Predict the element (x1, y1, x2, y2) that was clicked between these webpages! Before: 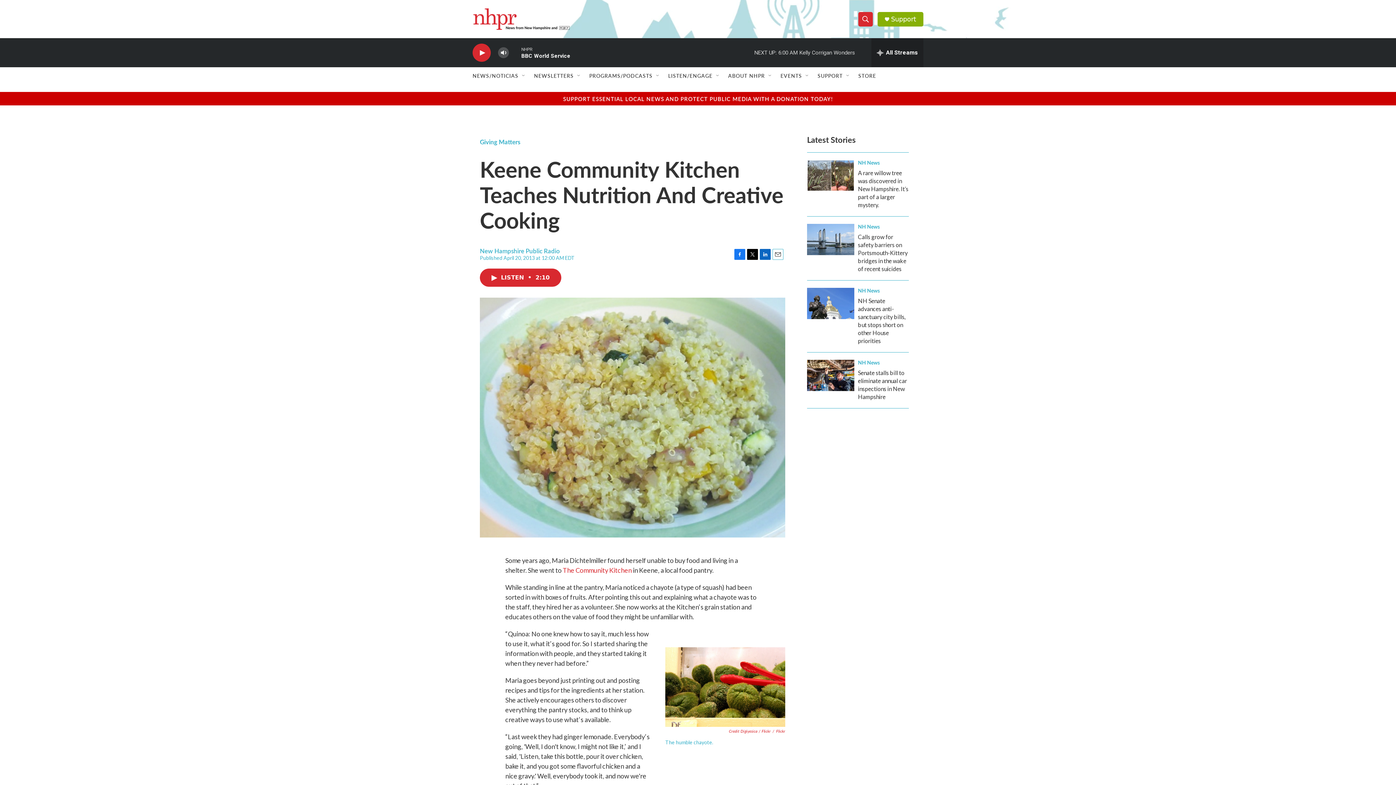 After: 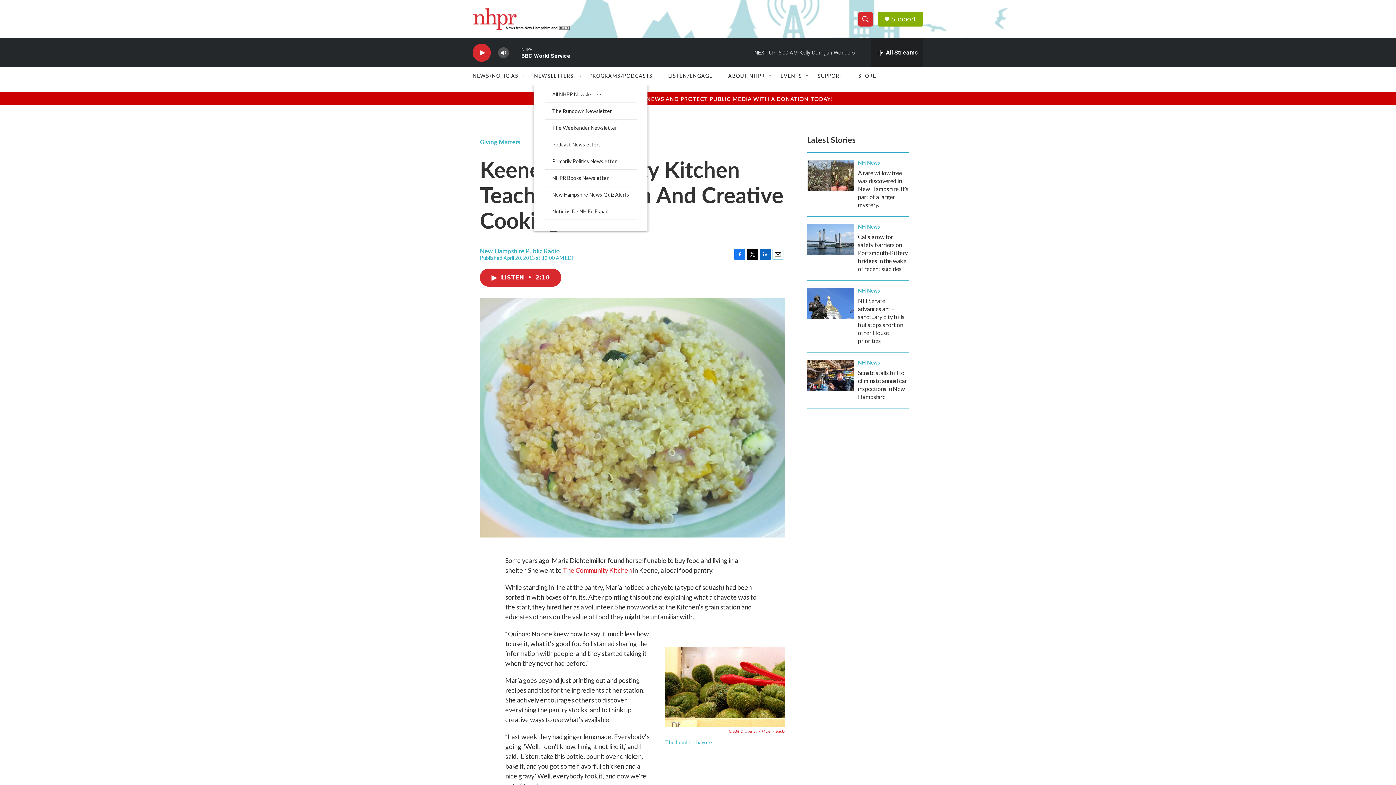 Action: bbox: (576, 72, 582, 78) label: Open Sub Navigation